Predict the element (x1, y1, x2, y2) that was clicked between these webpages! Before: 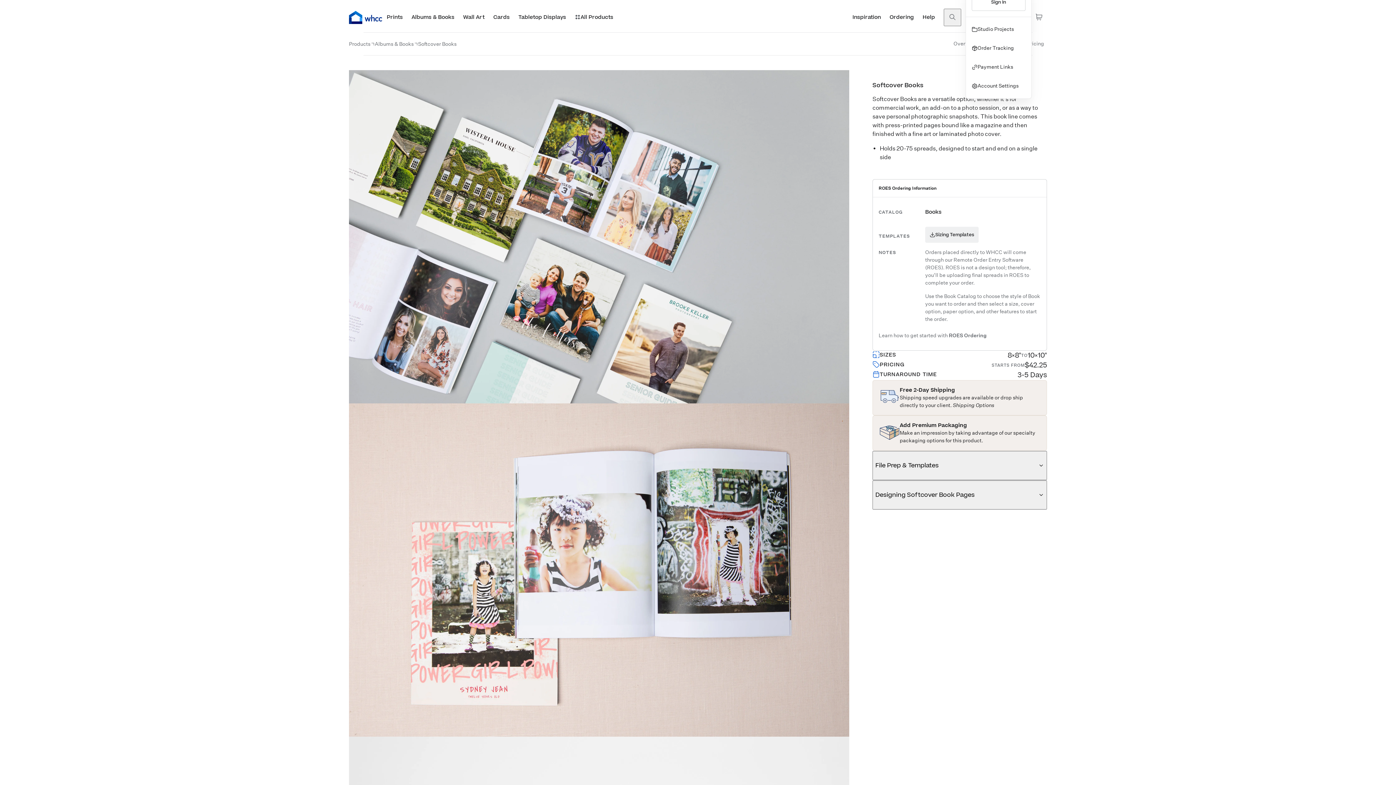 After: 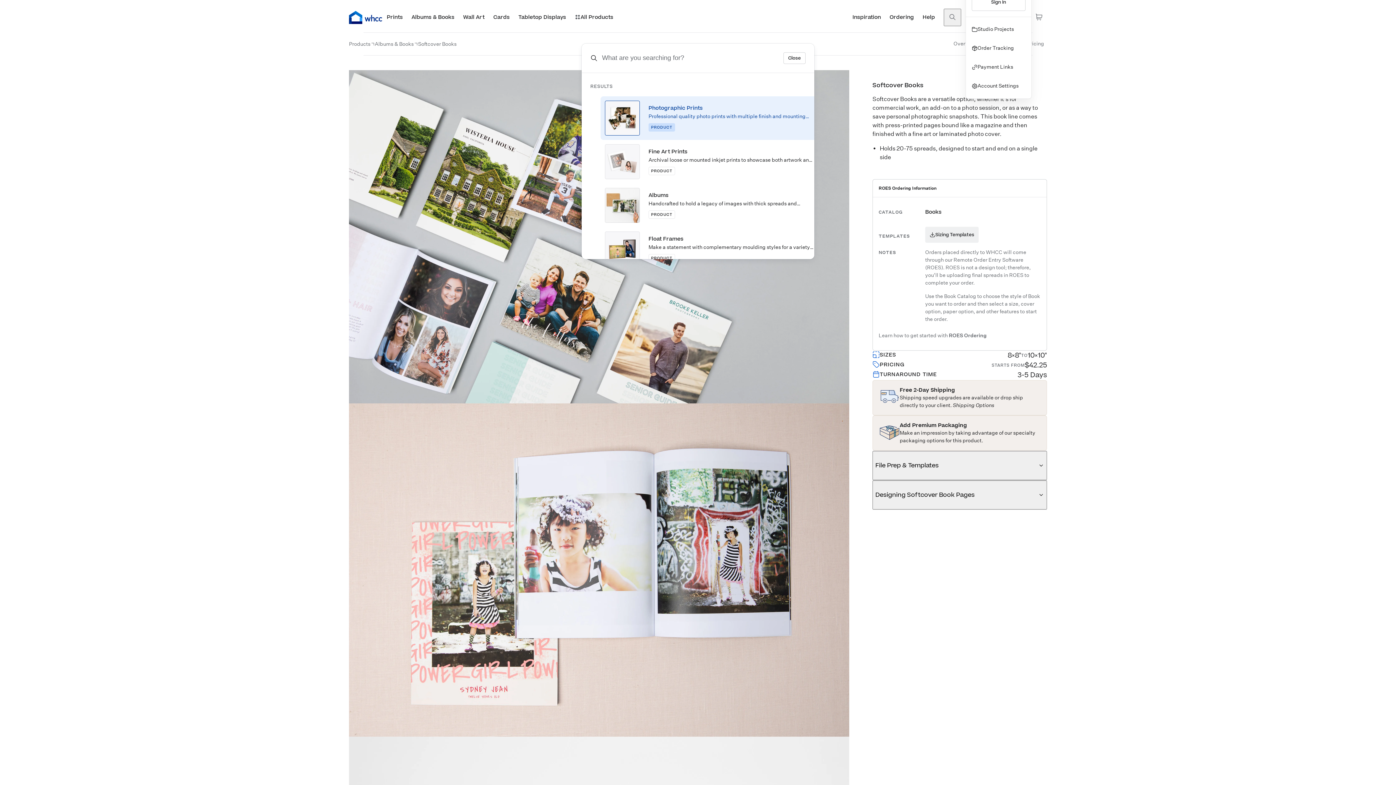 Action: bbox: (944, 8, 961, 26) label: Search